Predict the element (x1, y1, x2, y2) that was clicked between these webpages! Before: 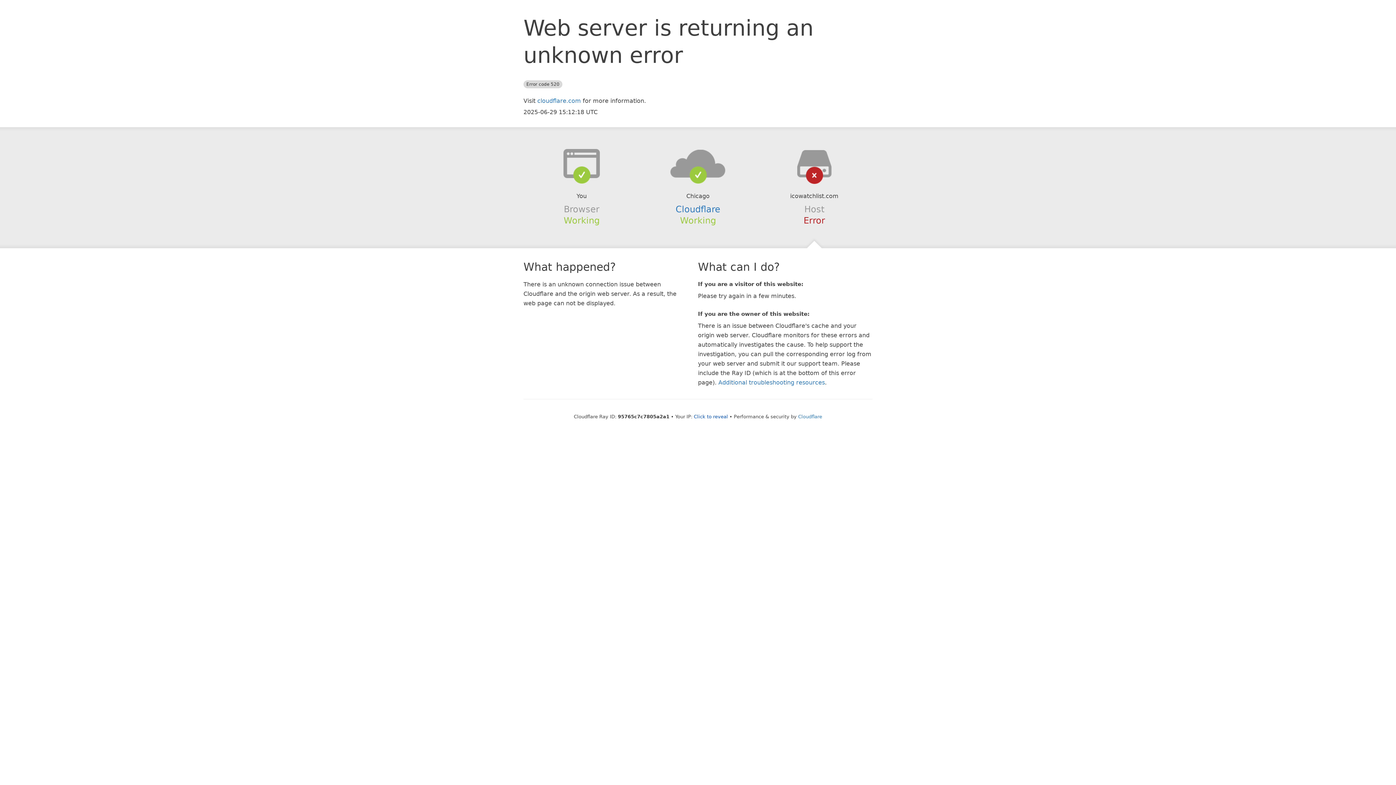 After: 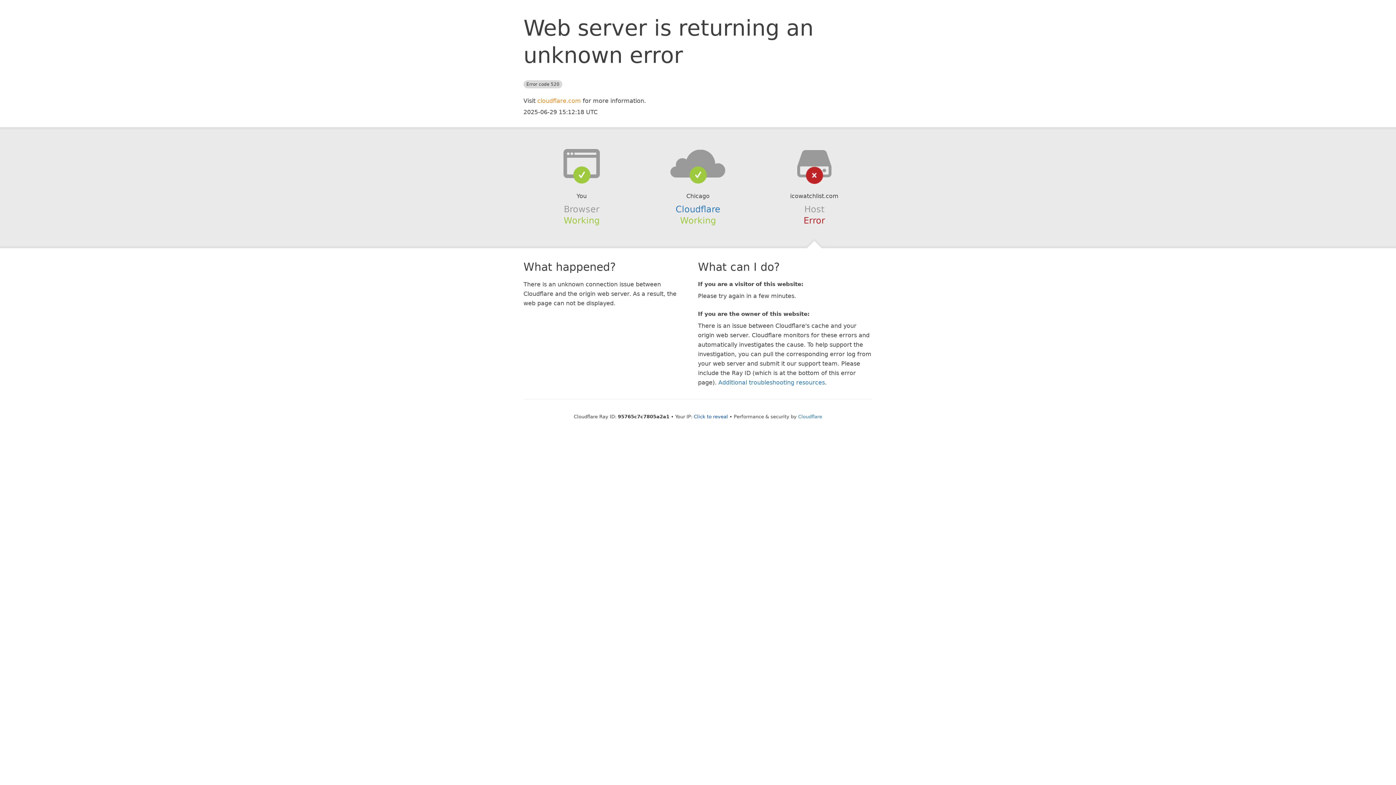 Action: bbox: (537, 97, 581, 104) label: cloudflare.com